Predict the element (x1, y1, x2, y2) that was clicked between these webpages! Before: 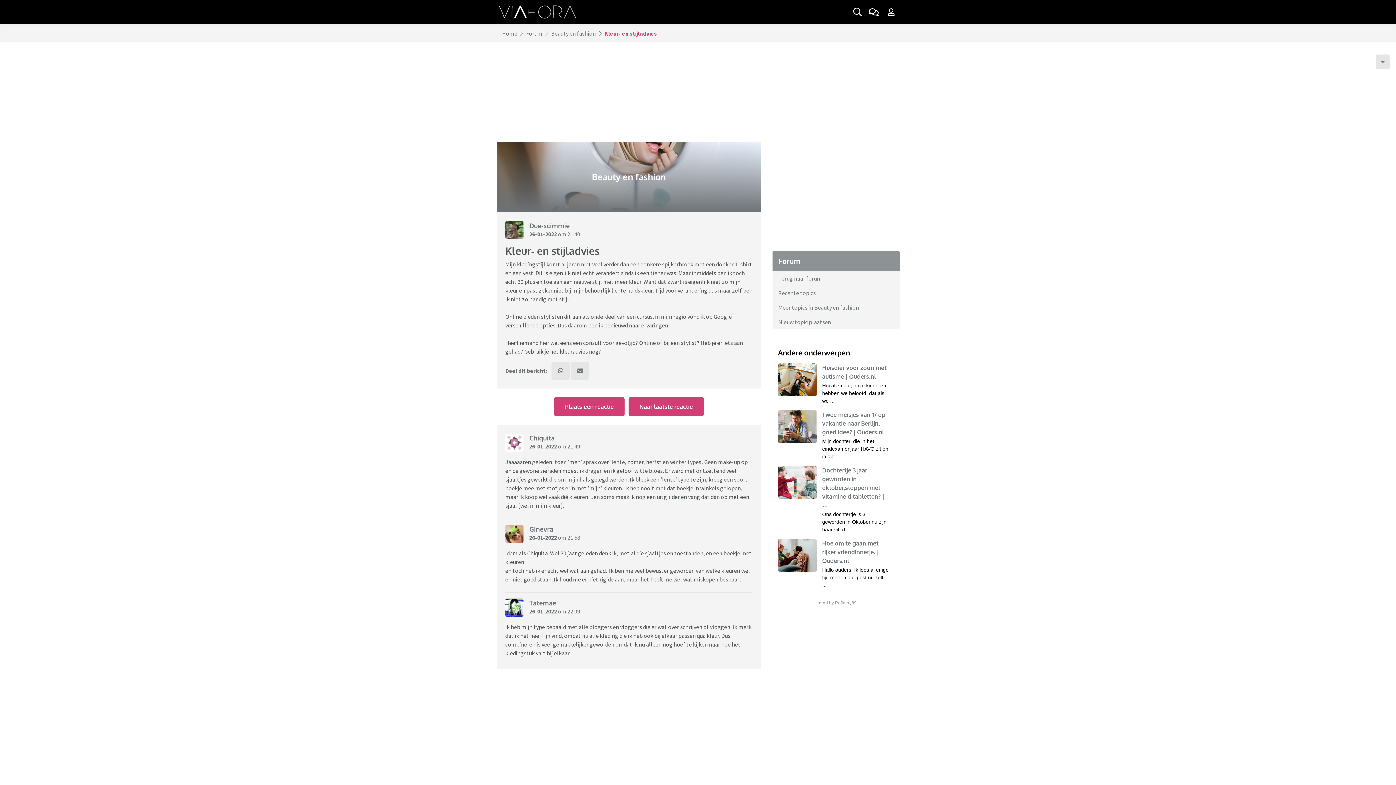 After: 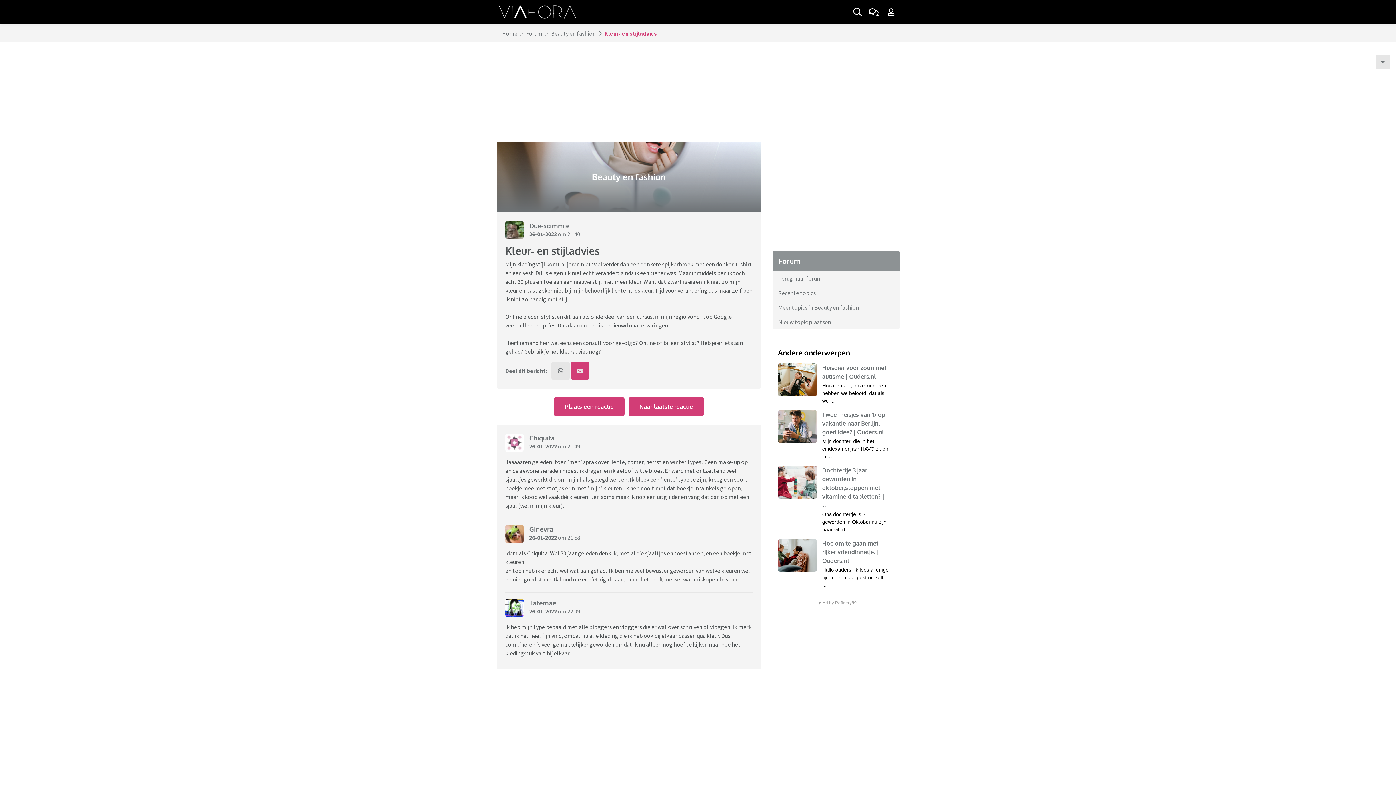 Action: bbox: (571, 361, 589, 380) label: Deel dit bericht via mail